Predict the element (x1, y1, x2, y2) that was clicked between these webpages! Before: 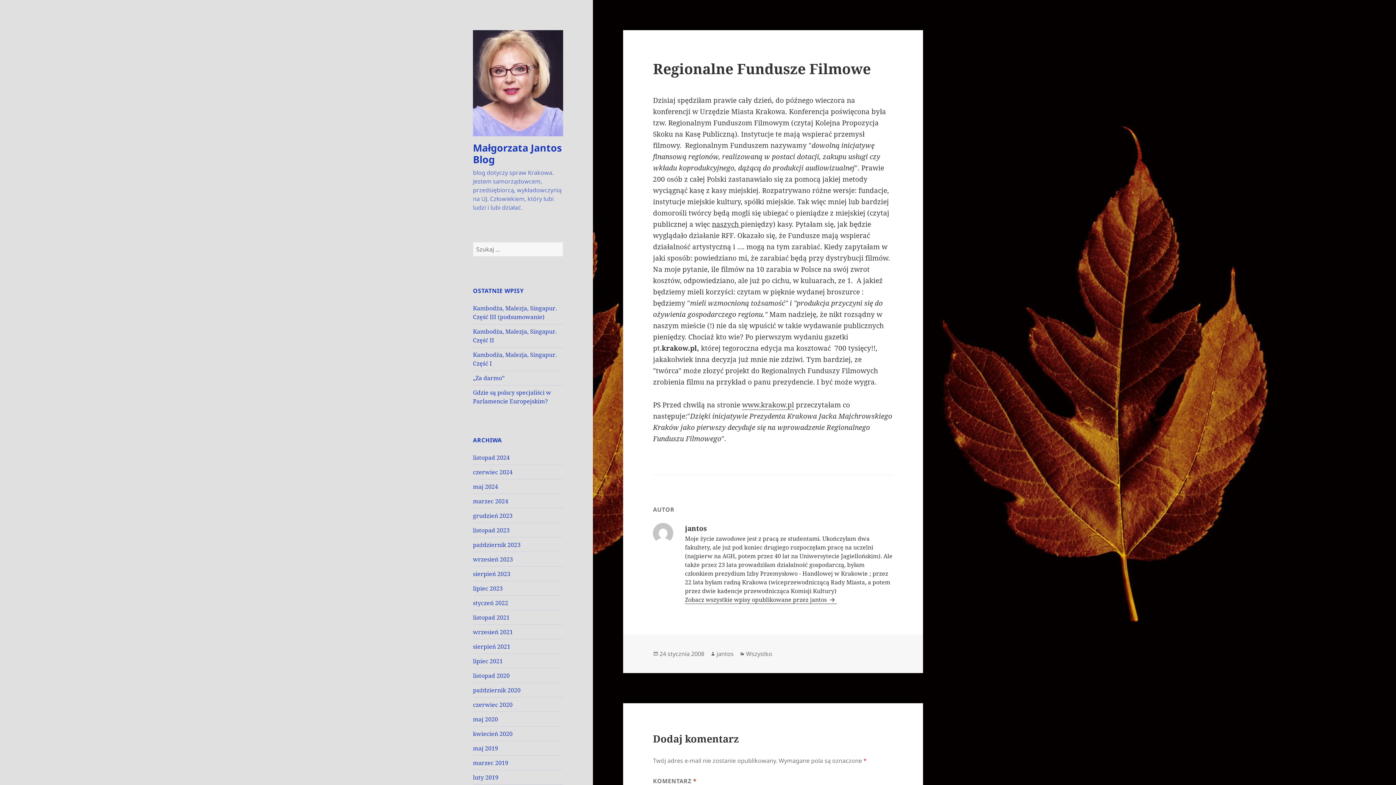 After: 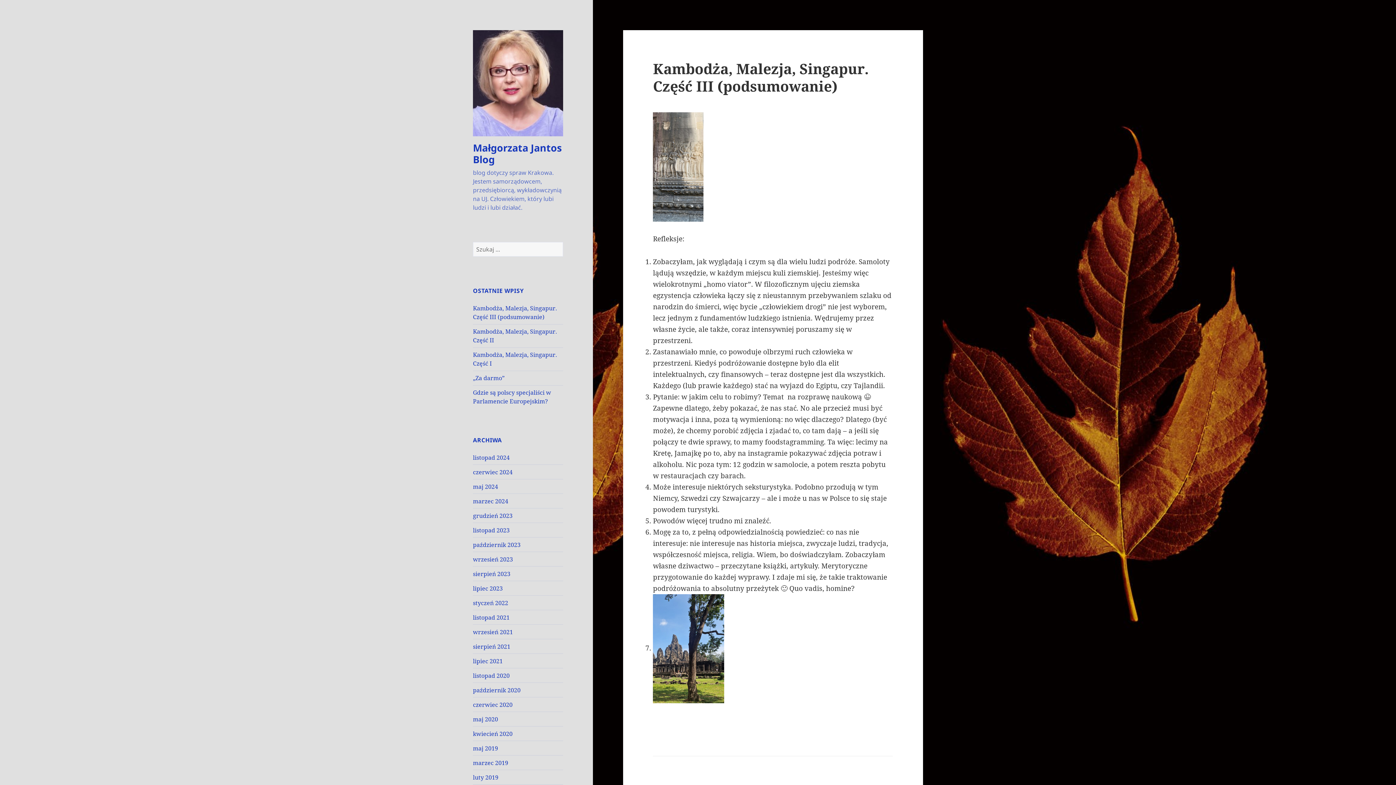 Action: label: Kambodża, Malezja, Singapur. Część III (podsumowanie) bbox: (473, 304, 557, 321)